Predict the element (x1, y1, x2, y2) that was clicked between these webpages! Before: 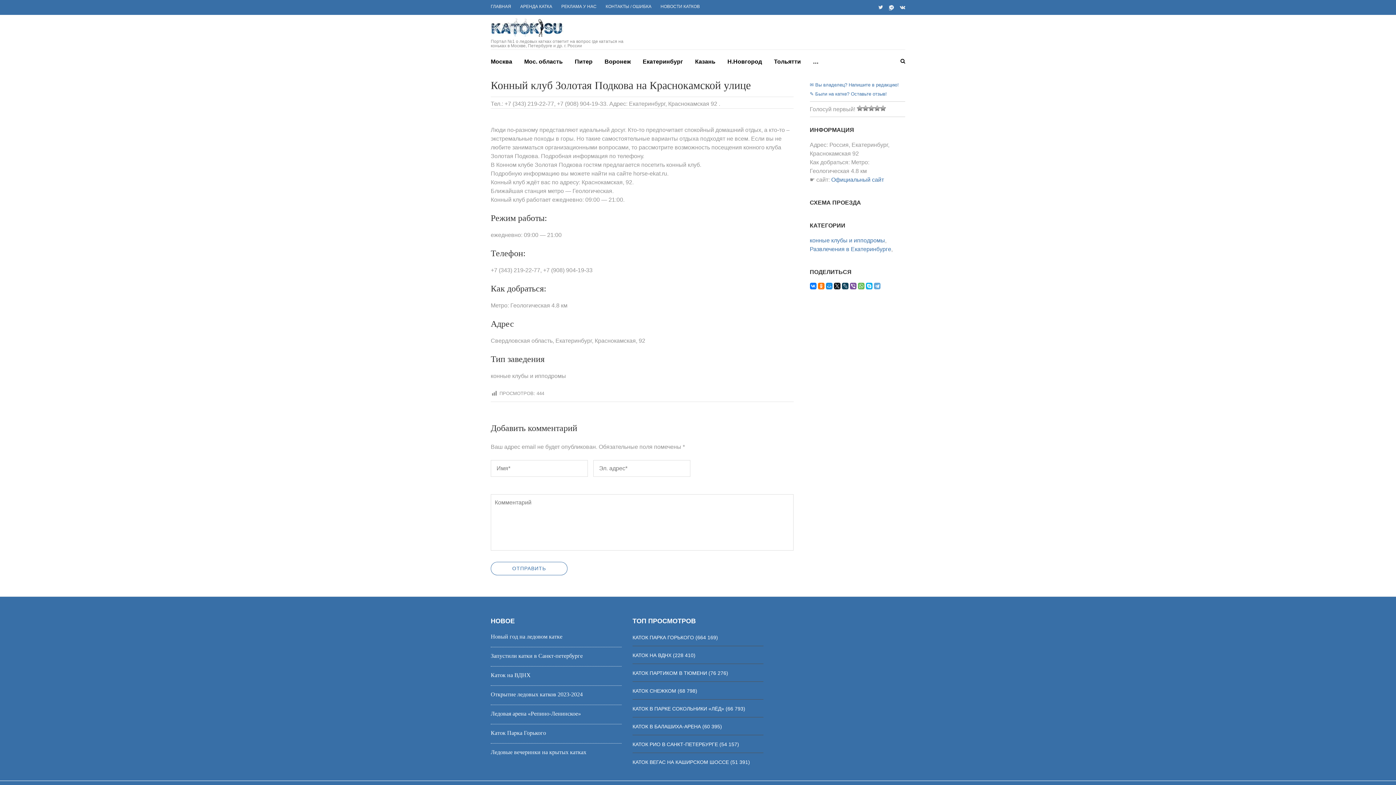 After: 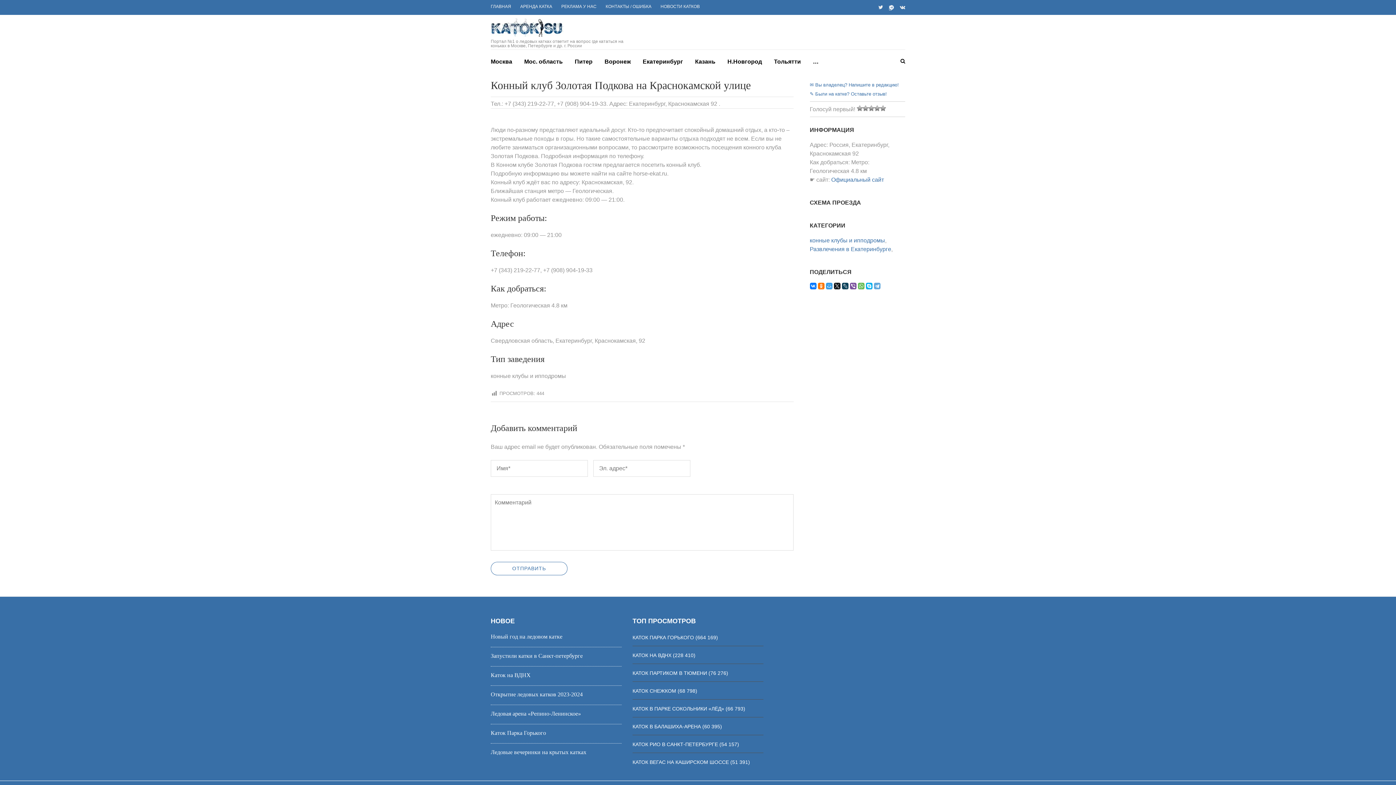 Action: bbox: (826, 282, 832, 289)